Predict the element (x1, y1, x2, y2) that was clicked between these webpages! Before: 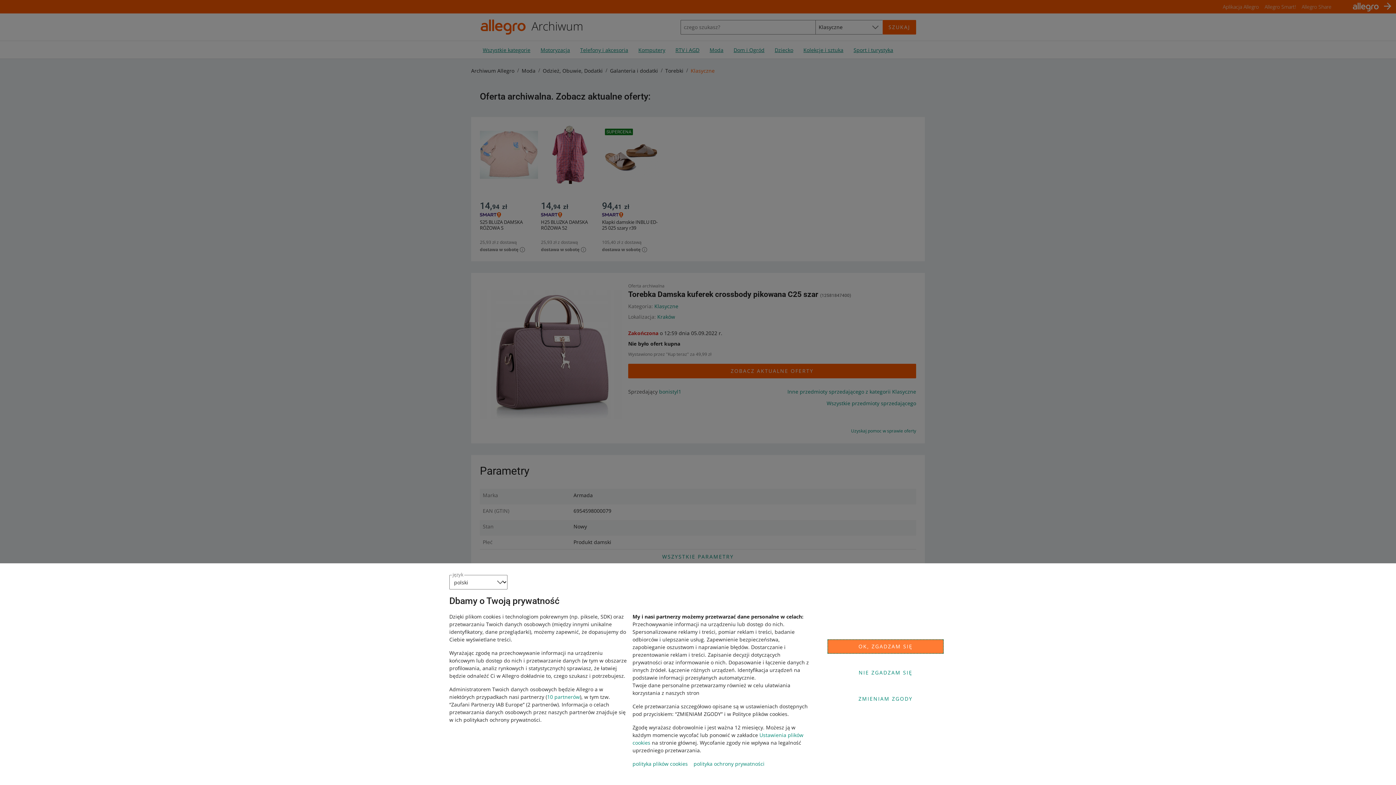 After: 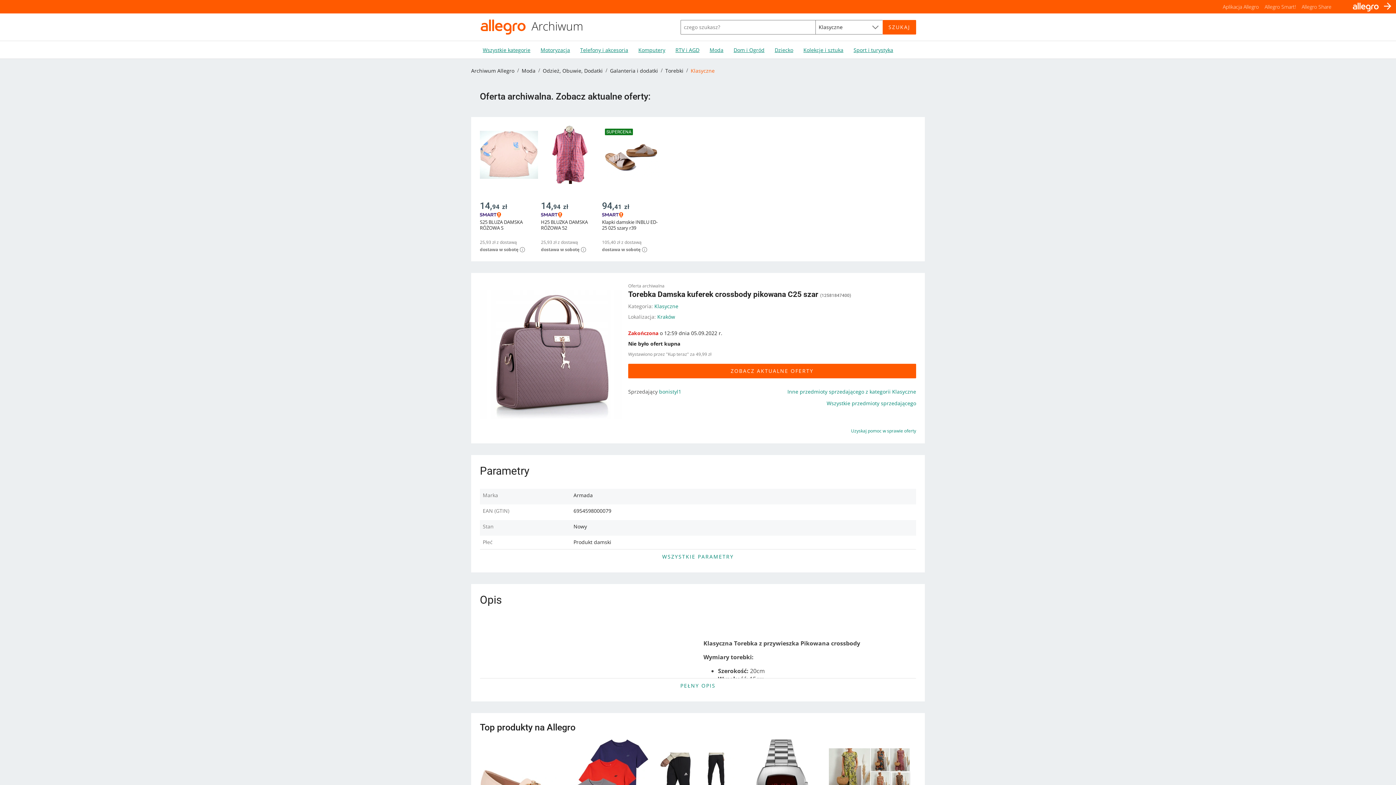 Action: label: NIE ZGADZAM SIĘ bbox: (827, 665, 944, 680)